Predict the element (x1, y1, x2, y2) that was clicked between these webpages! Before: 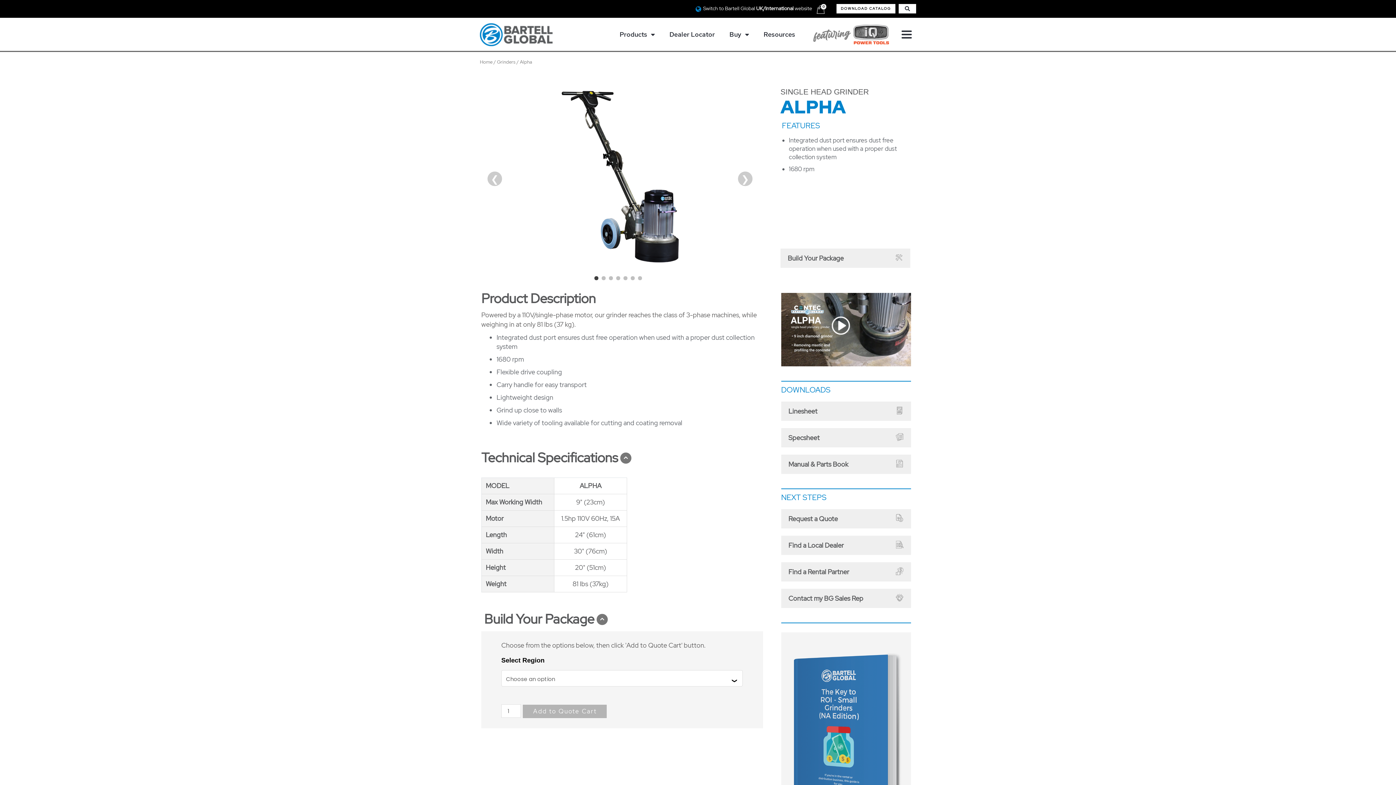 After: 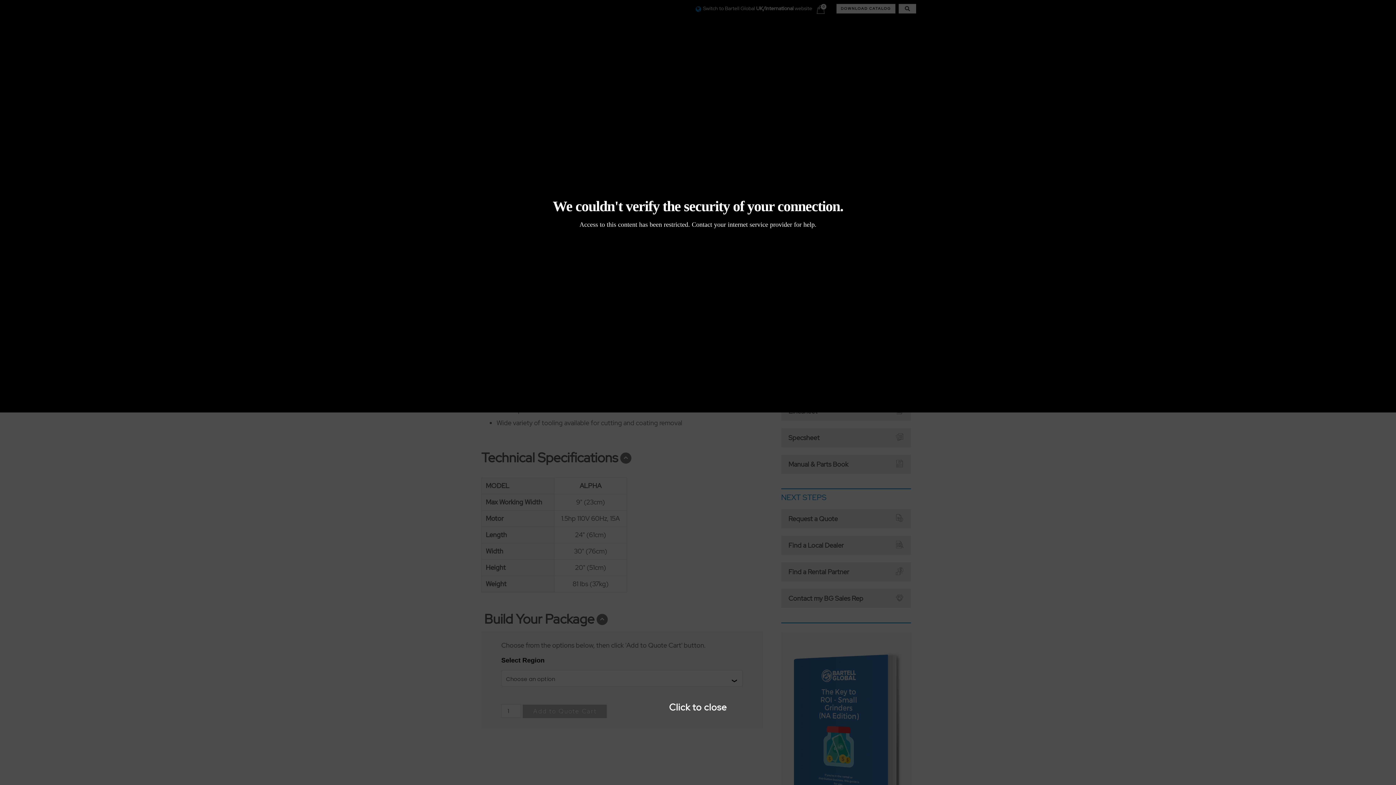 Action: bbox: (781, 325, 911, 332)